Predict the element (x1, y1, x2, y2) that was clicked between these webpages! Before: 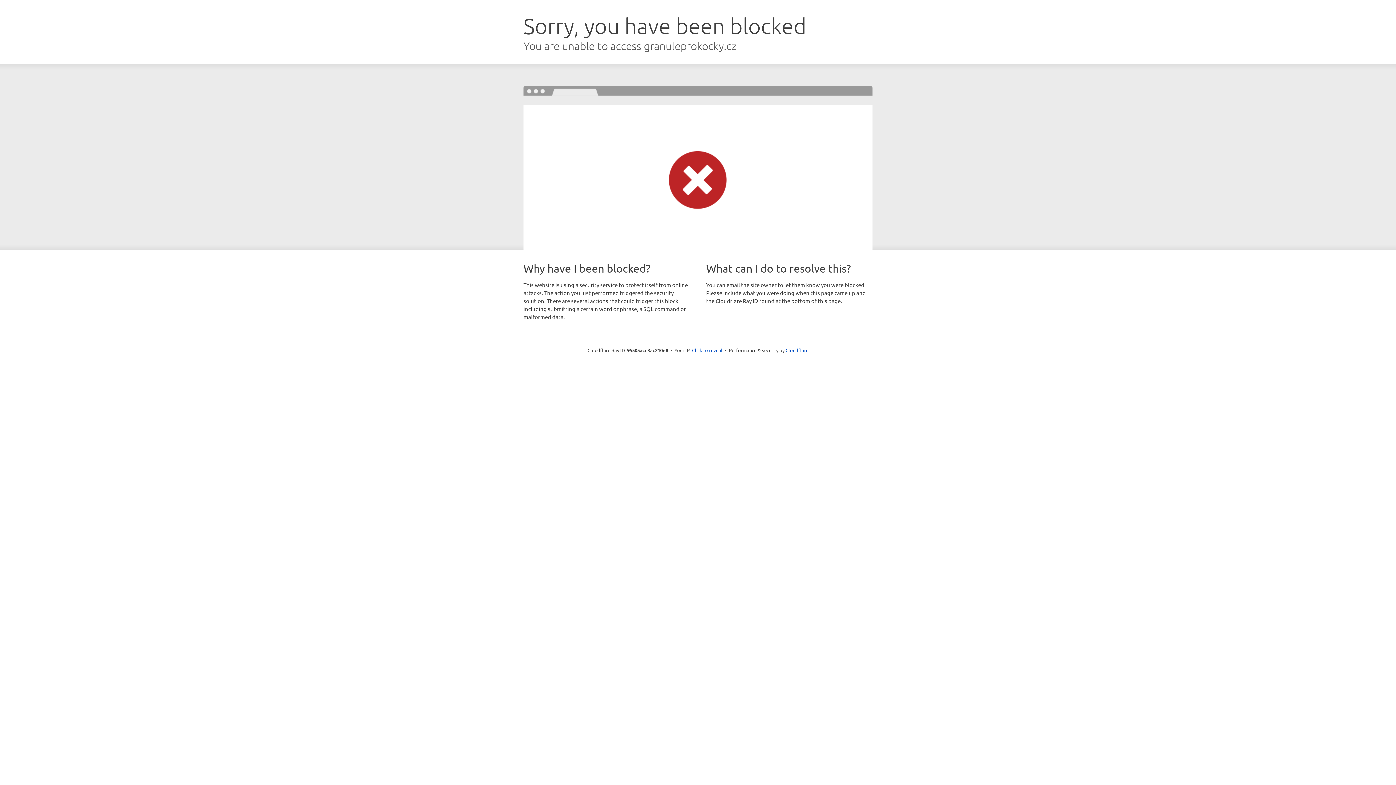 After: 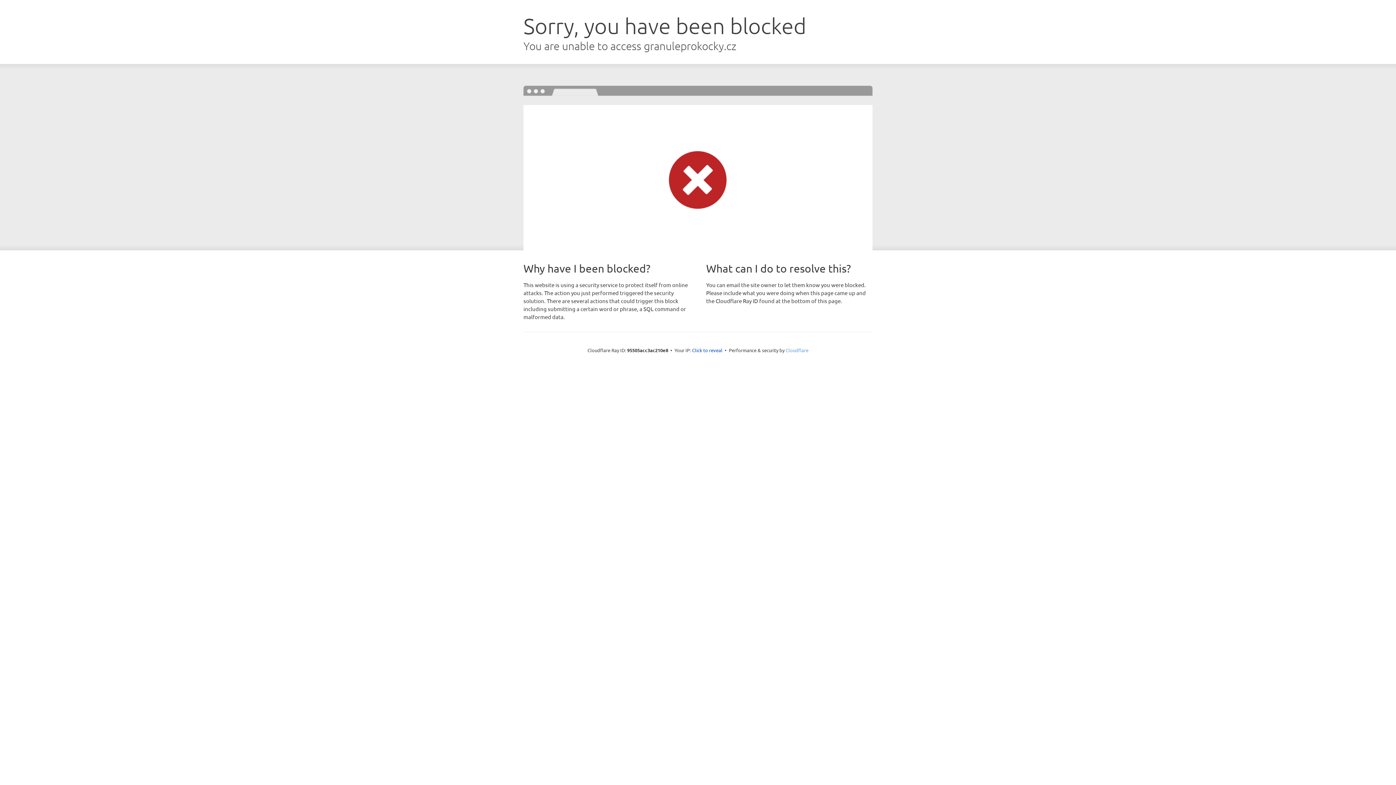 Action: bbox: (785, 347, 808, 353) label: Cloudflare